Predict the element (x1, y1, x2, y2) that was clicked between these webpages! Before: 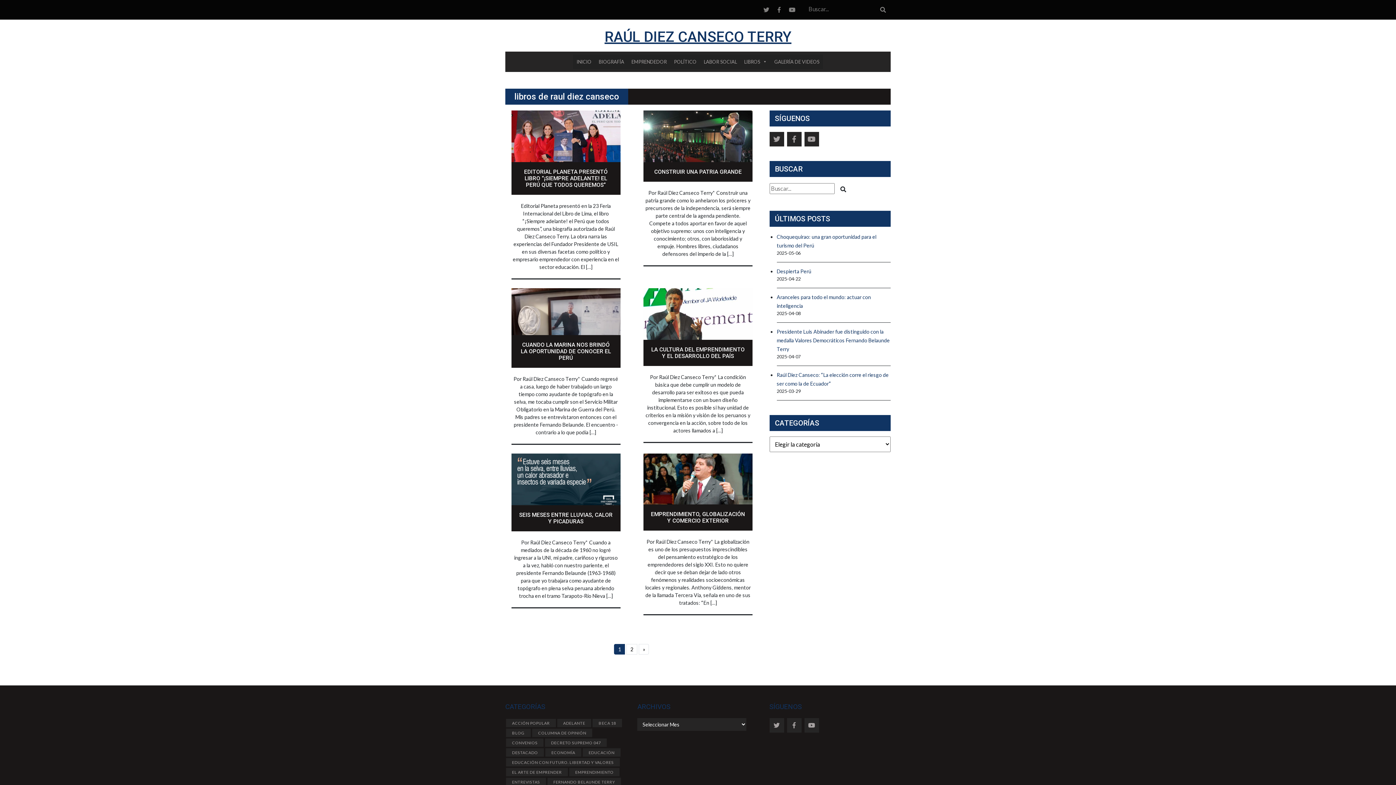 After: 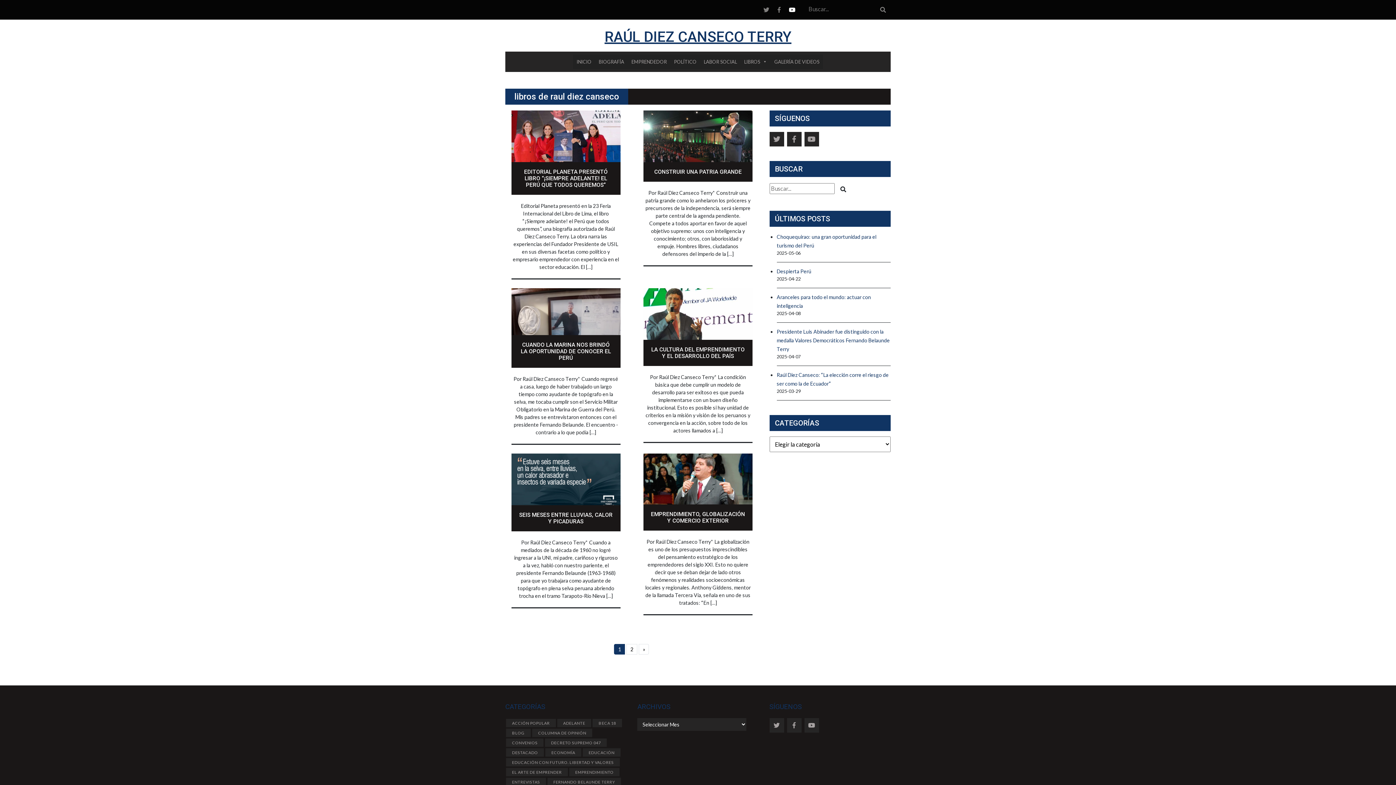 Action: bbox: (789, 6, 795, 13)